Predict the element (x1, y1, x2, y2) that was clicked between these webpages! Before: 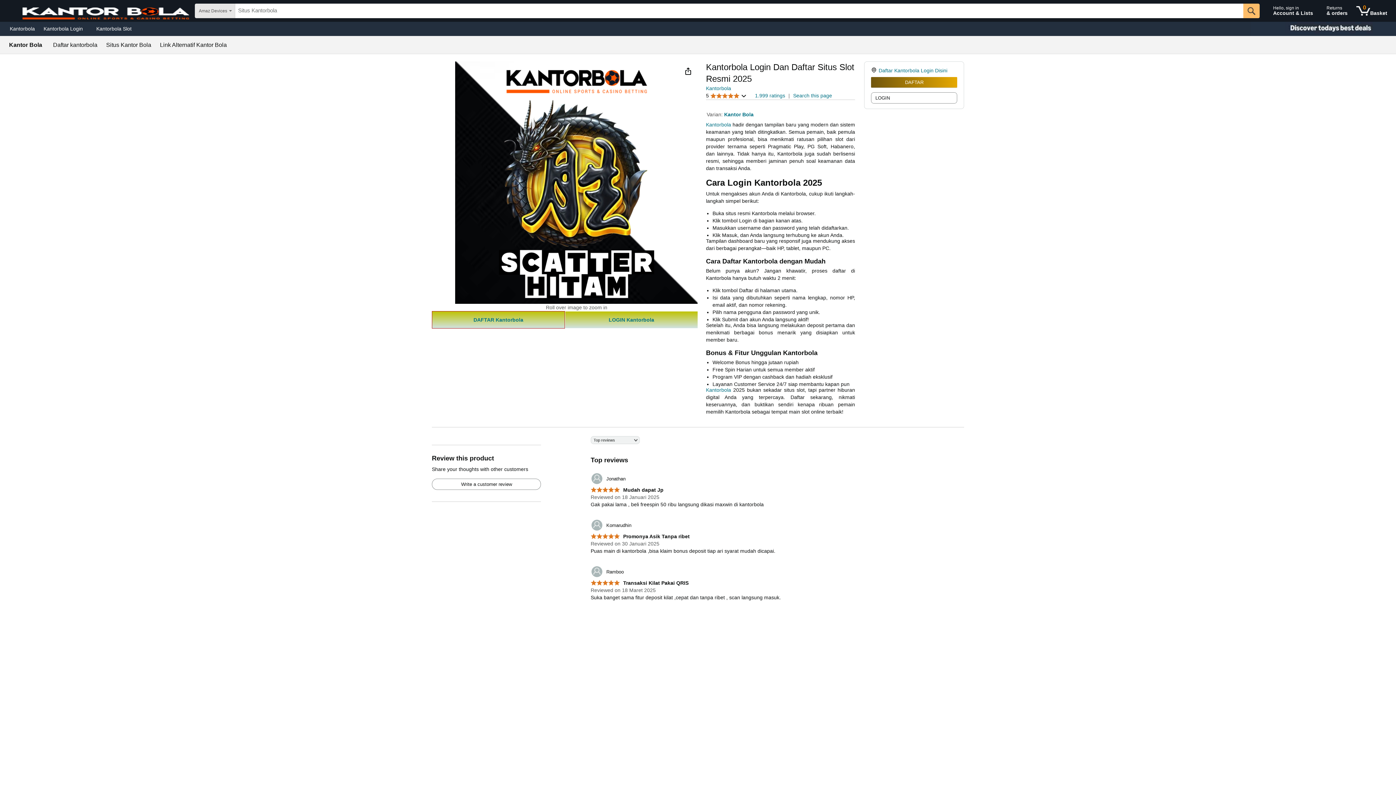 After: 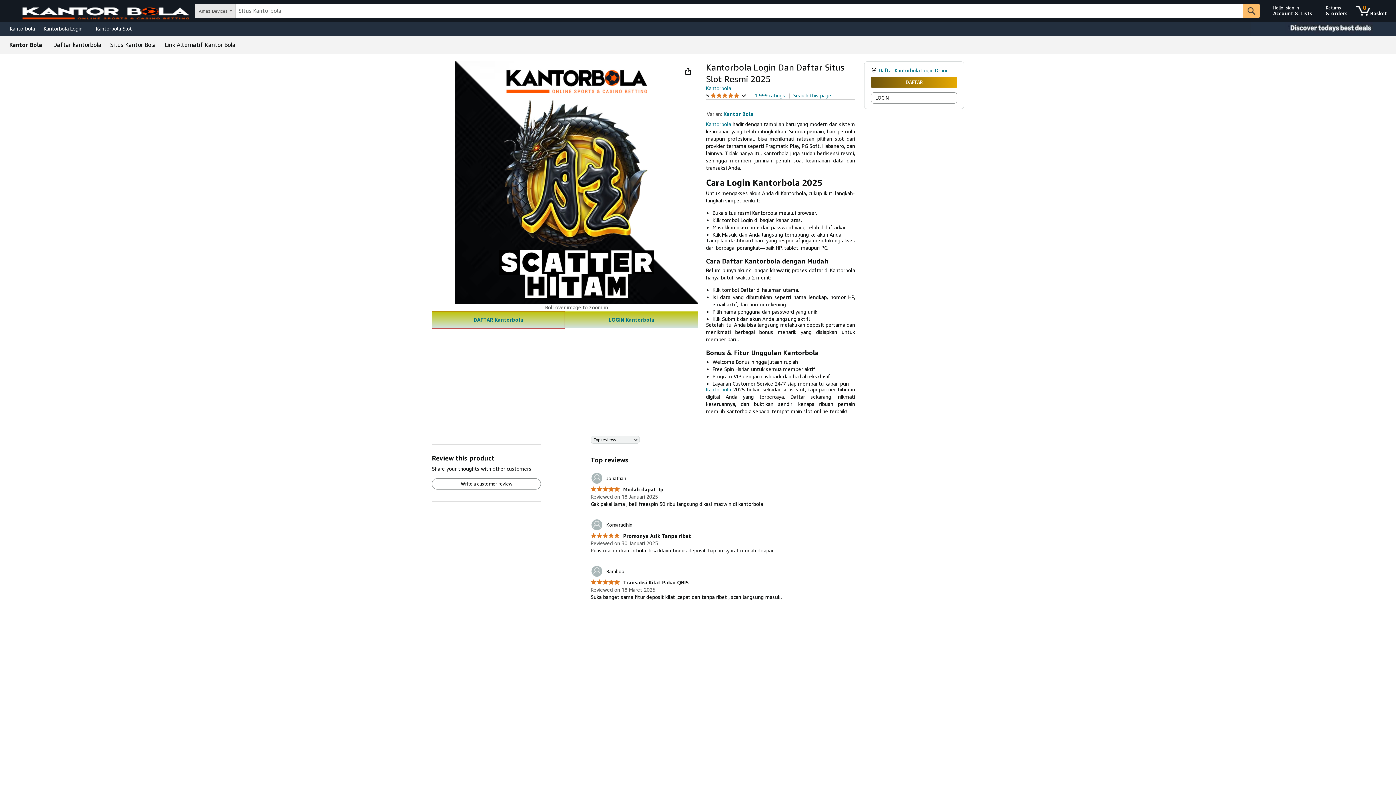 Action: label: 	Komarudhin bbox: (590, 515, 631, 528)